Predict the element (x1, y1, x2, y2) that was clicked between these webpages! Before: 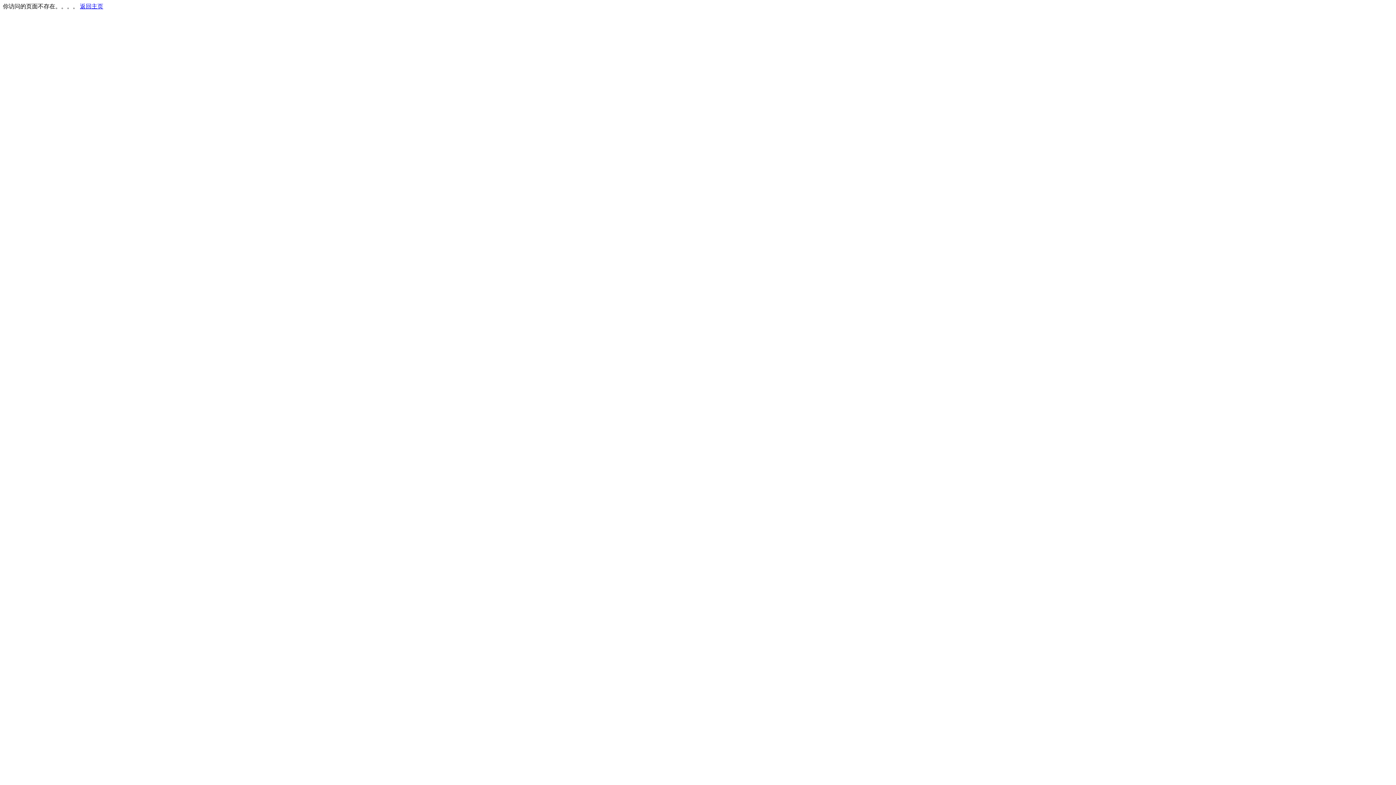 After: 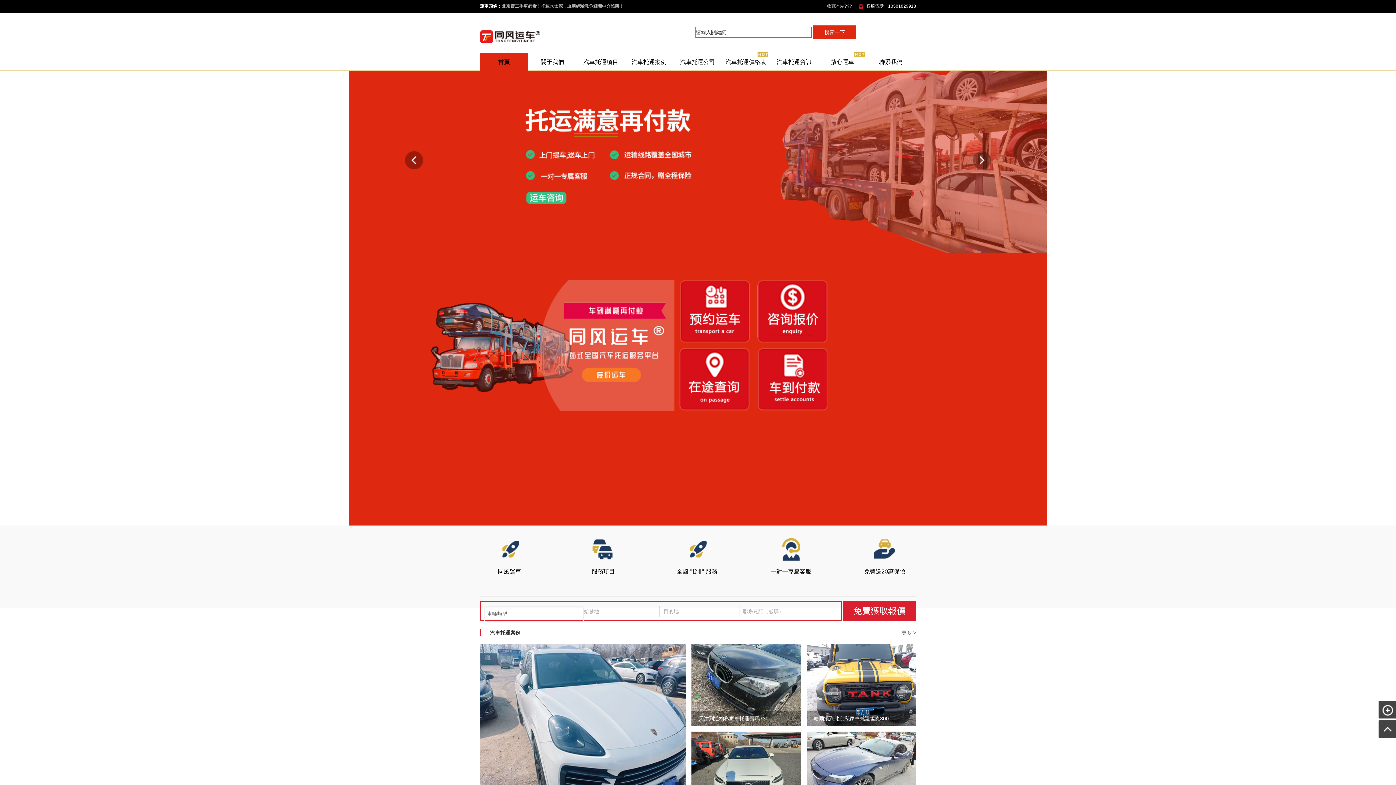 Action: bbox: (80, 3, 103, 9) label: 返回主页